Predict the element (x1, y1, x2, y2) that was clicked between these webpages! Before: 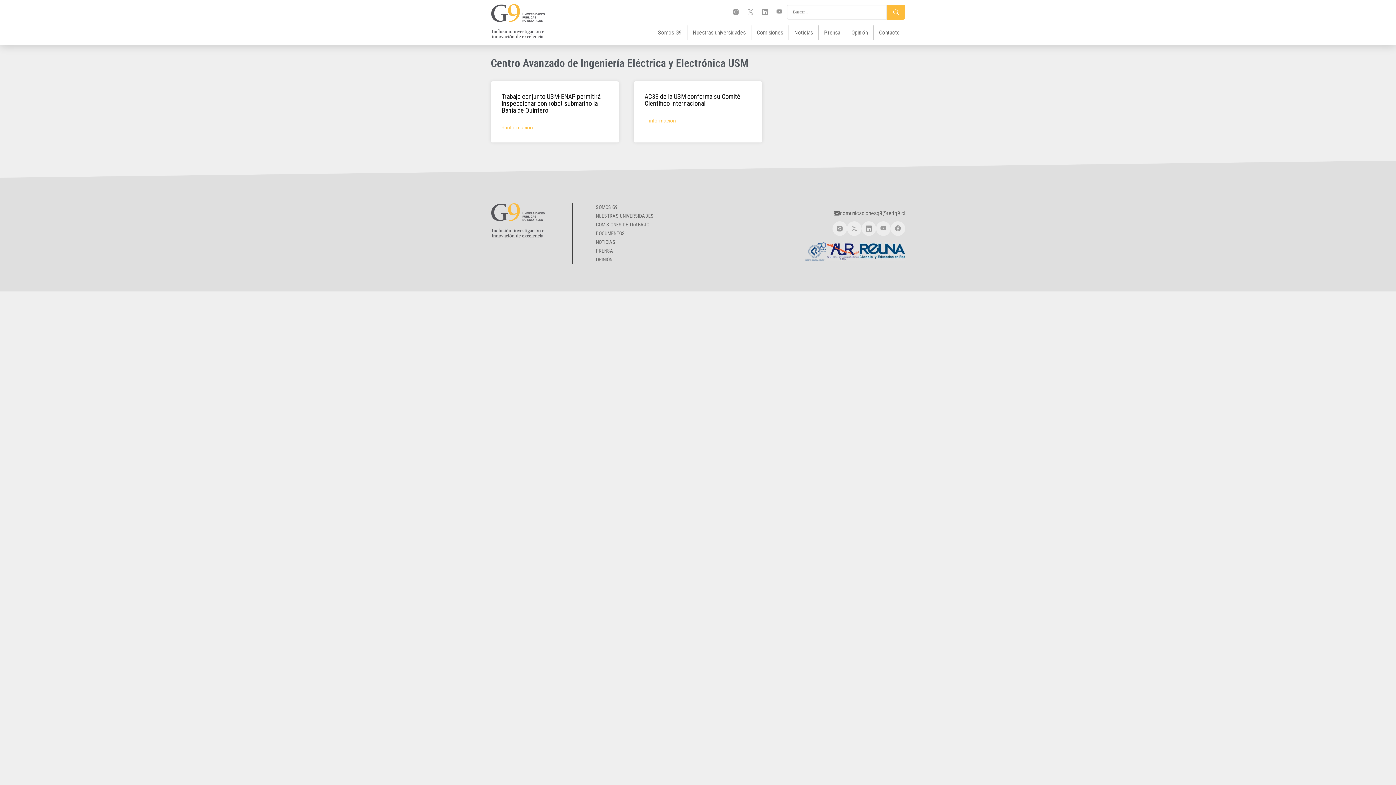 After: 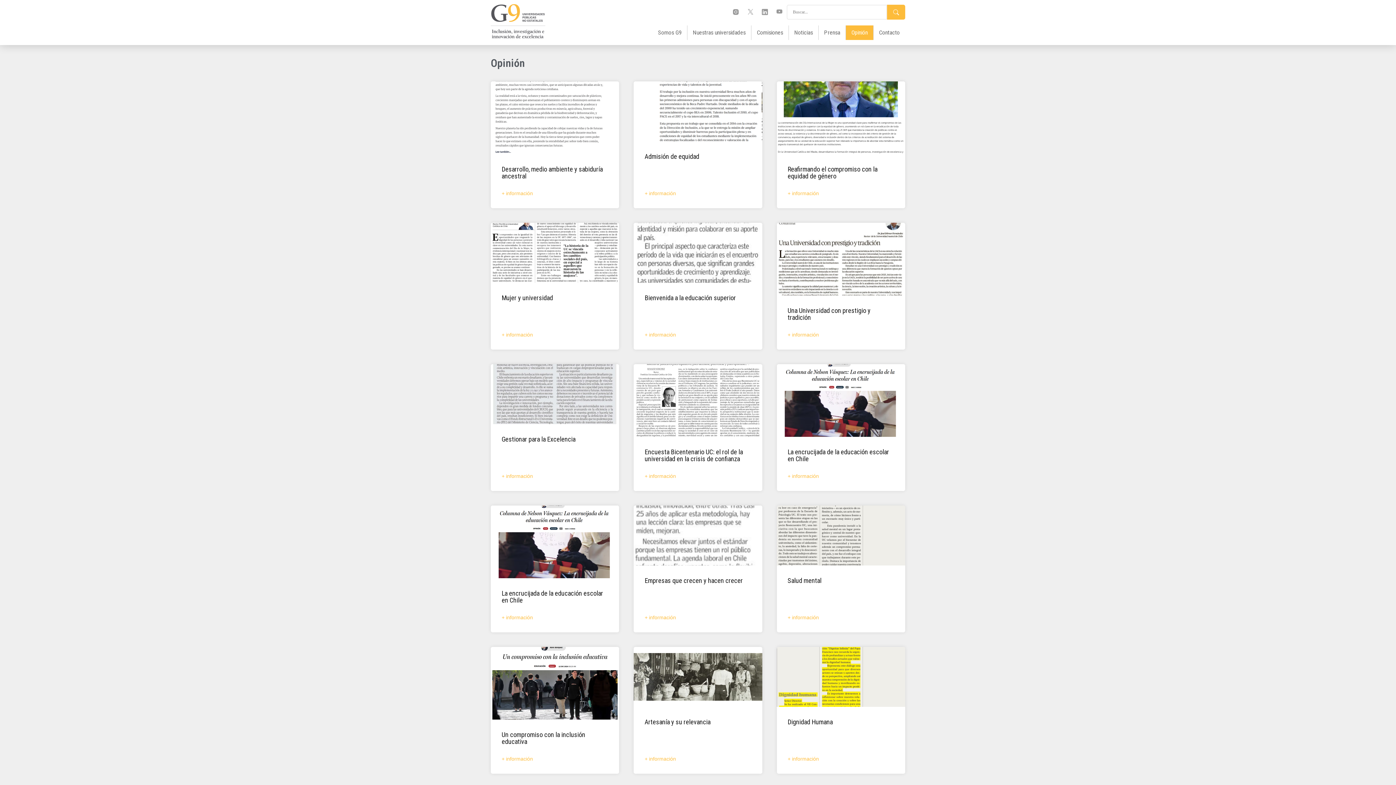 Action: bbox: (596, 256, 612, 262) label: OPINIÓN